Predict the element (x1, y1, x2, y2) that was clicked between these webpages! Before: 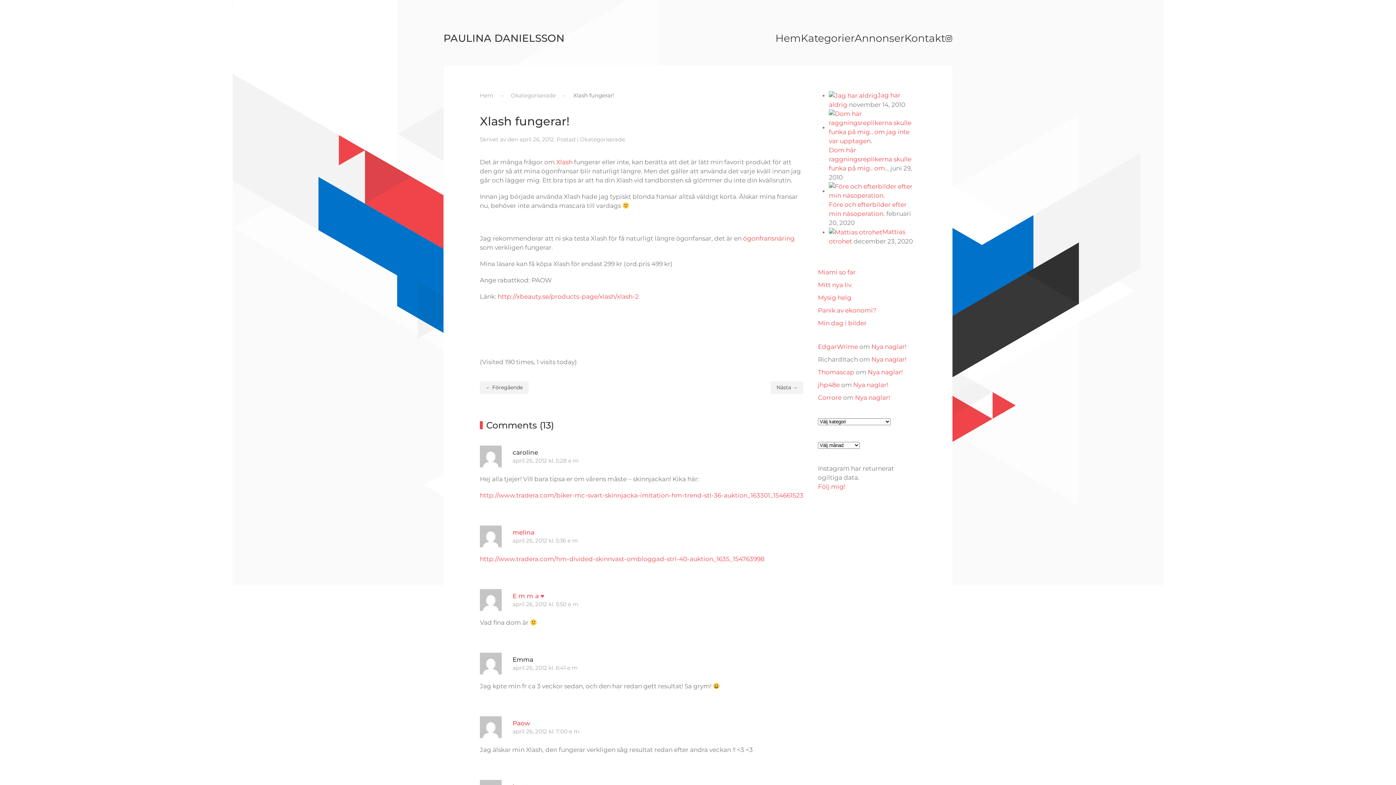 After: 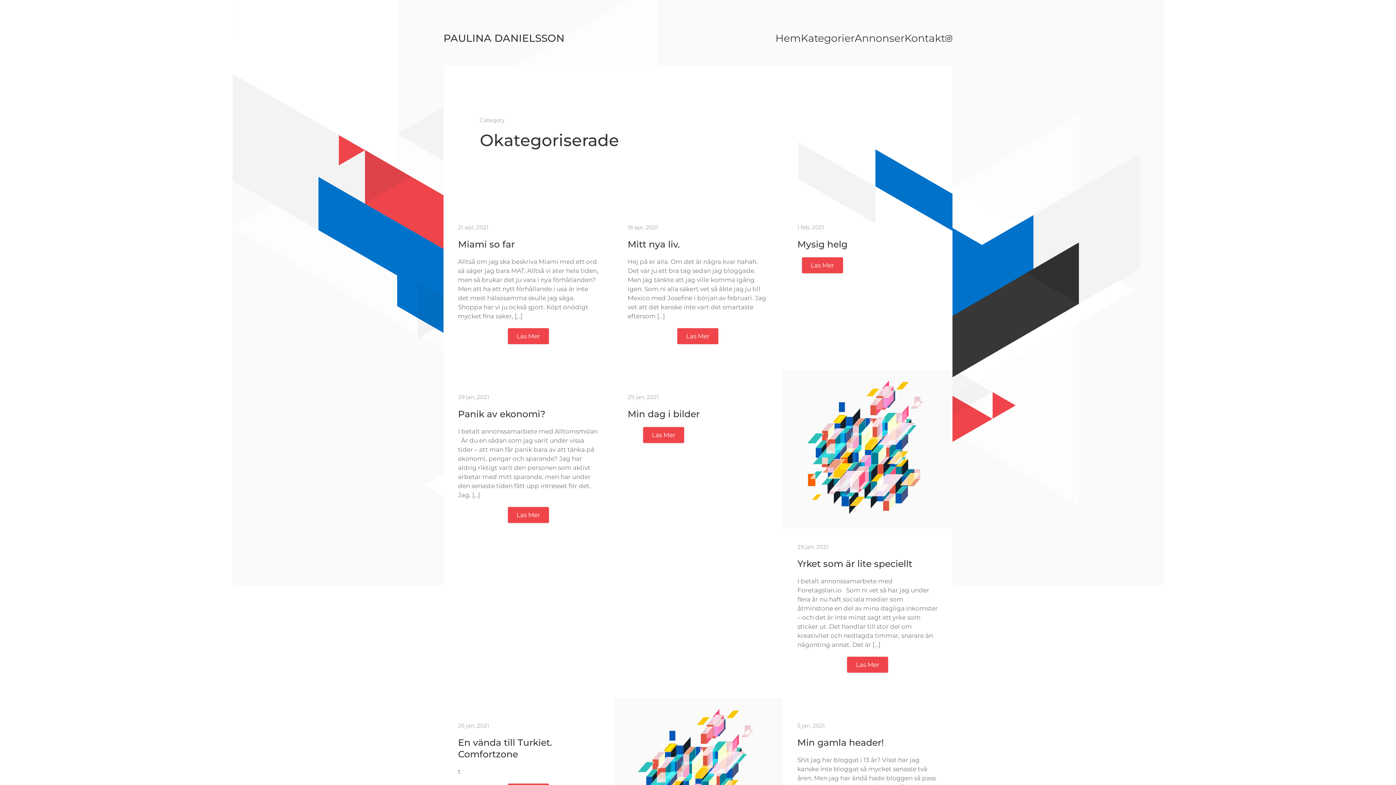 Action: bbox: (510, 92, 556, 98) label: Okategoriserade